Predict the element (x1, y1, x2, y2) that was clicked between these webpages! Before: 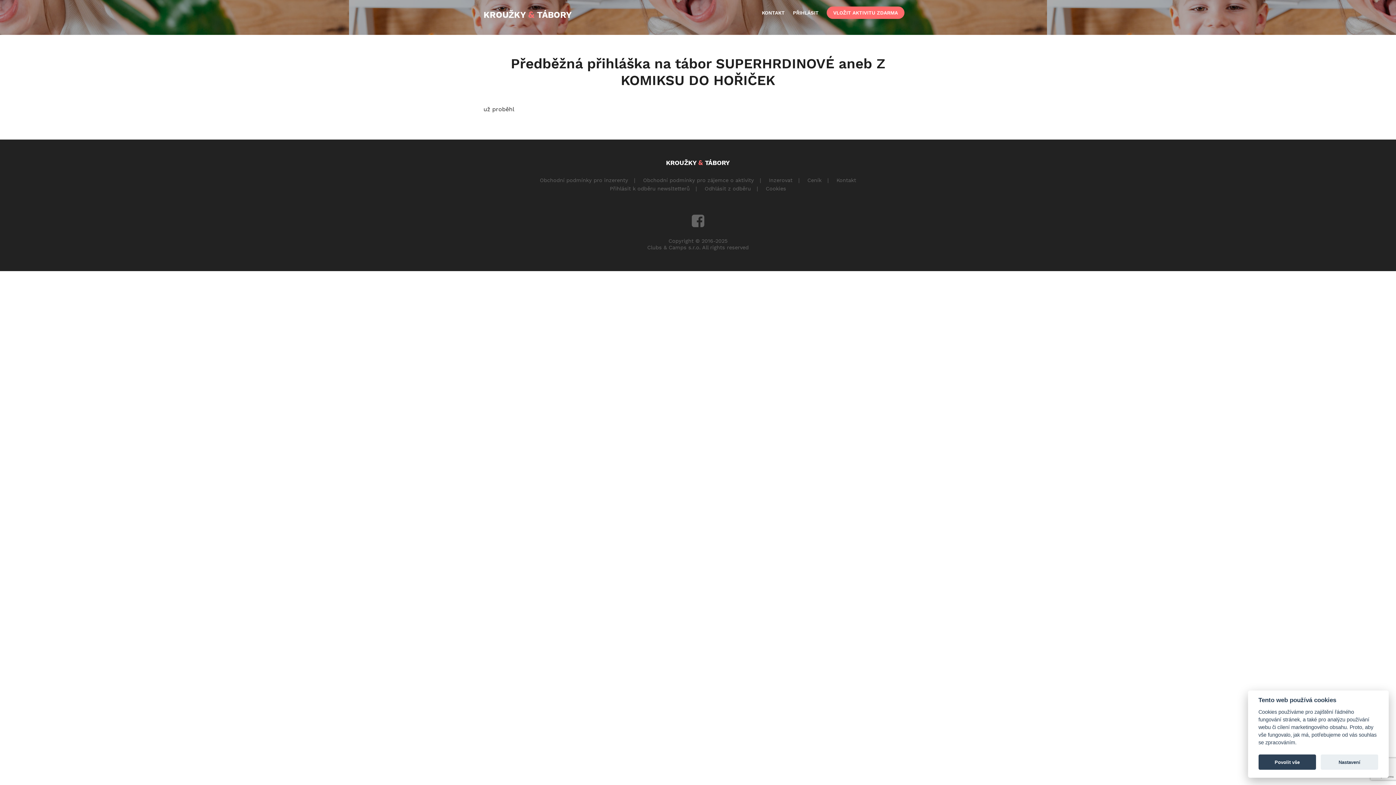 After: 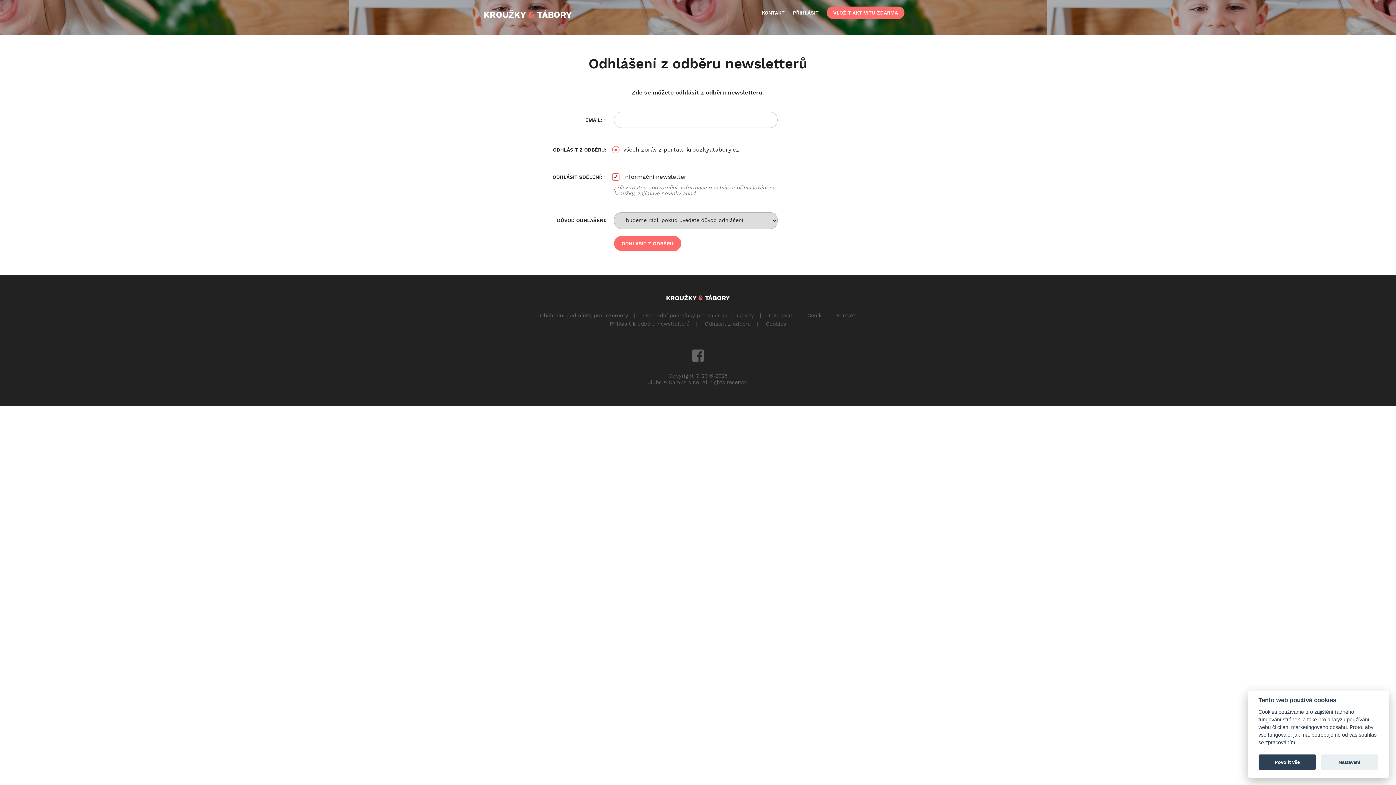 Action: bbox: (699, 180, 756, 197) label: Odhlásit z odběru